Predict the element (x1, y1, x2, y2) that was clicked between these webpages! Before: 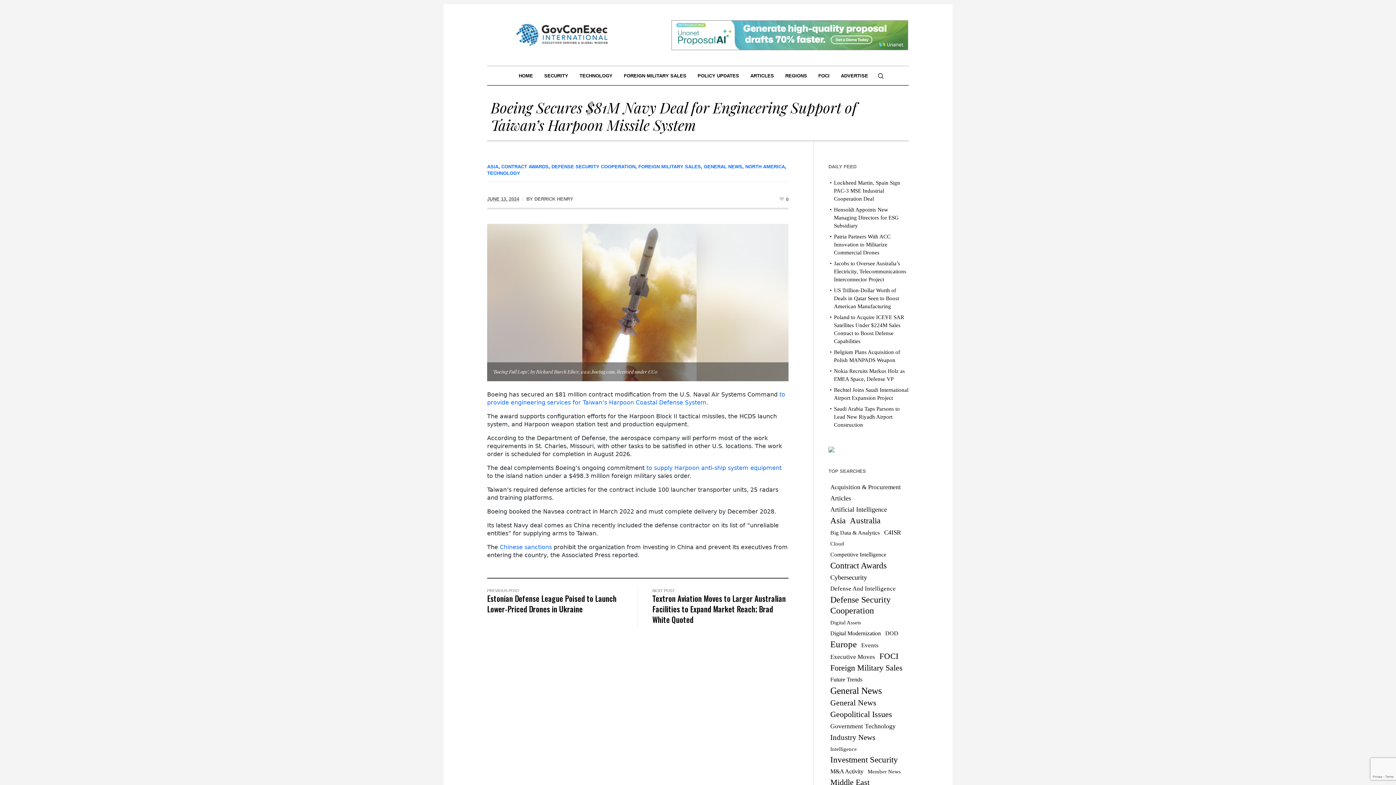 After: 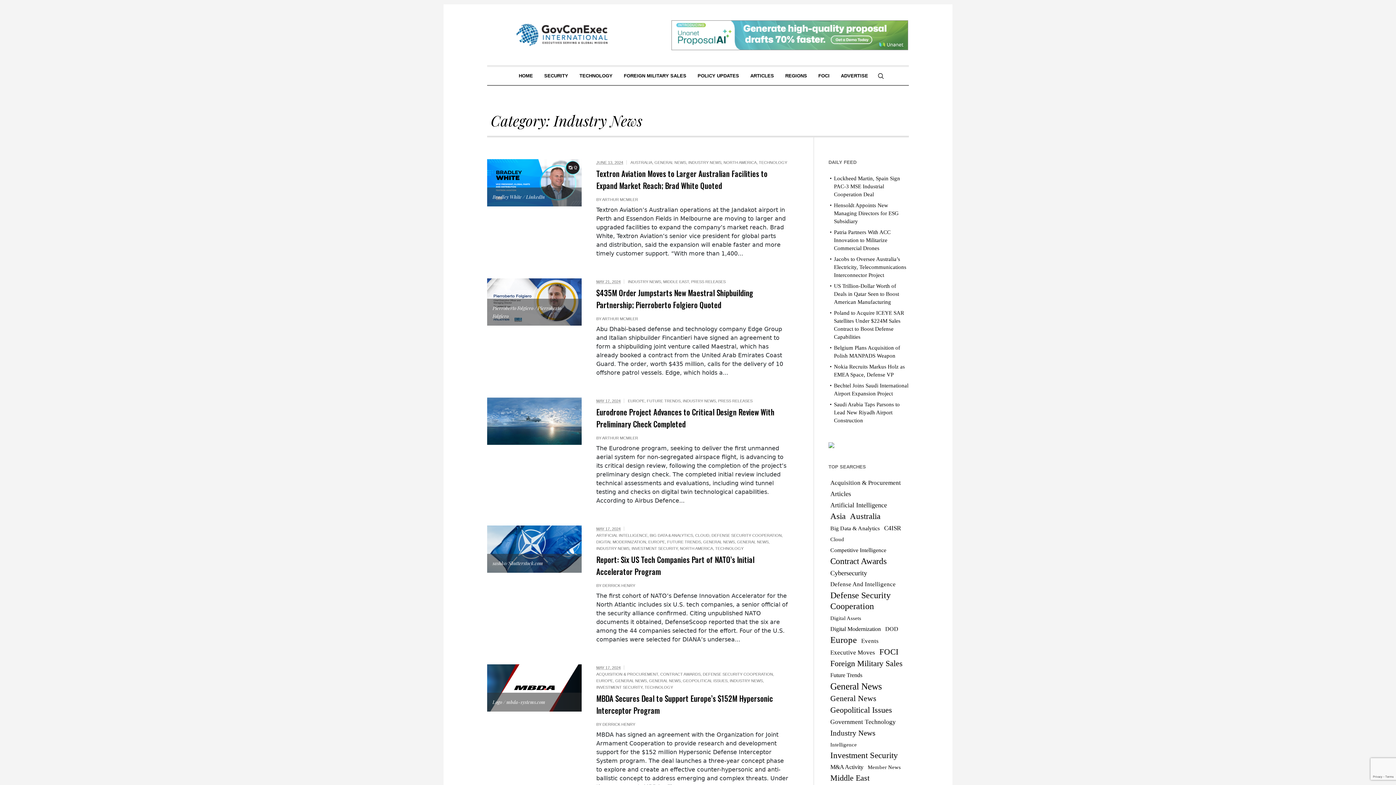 Action: label: Industry News (89 items) bbox: (830, 732, 875, 743)